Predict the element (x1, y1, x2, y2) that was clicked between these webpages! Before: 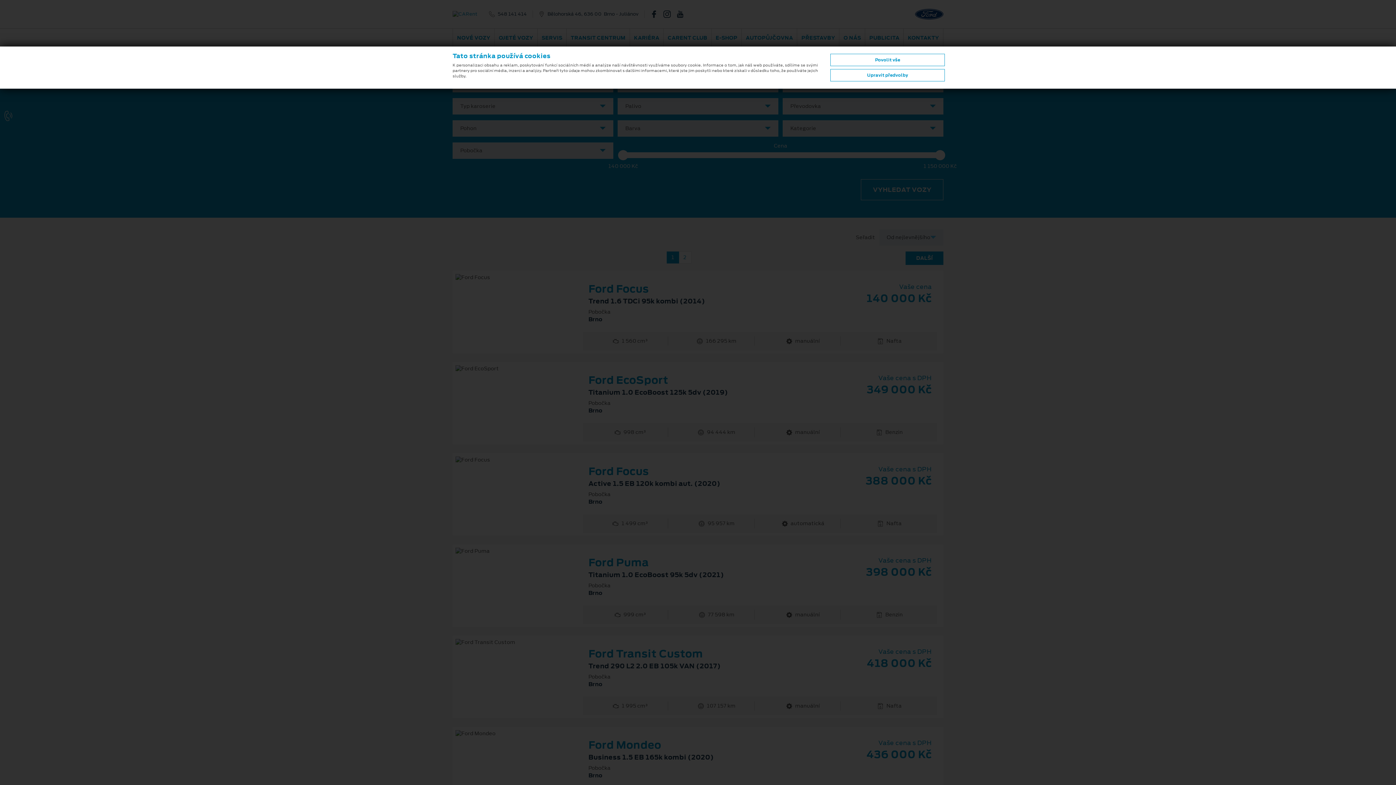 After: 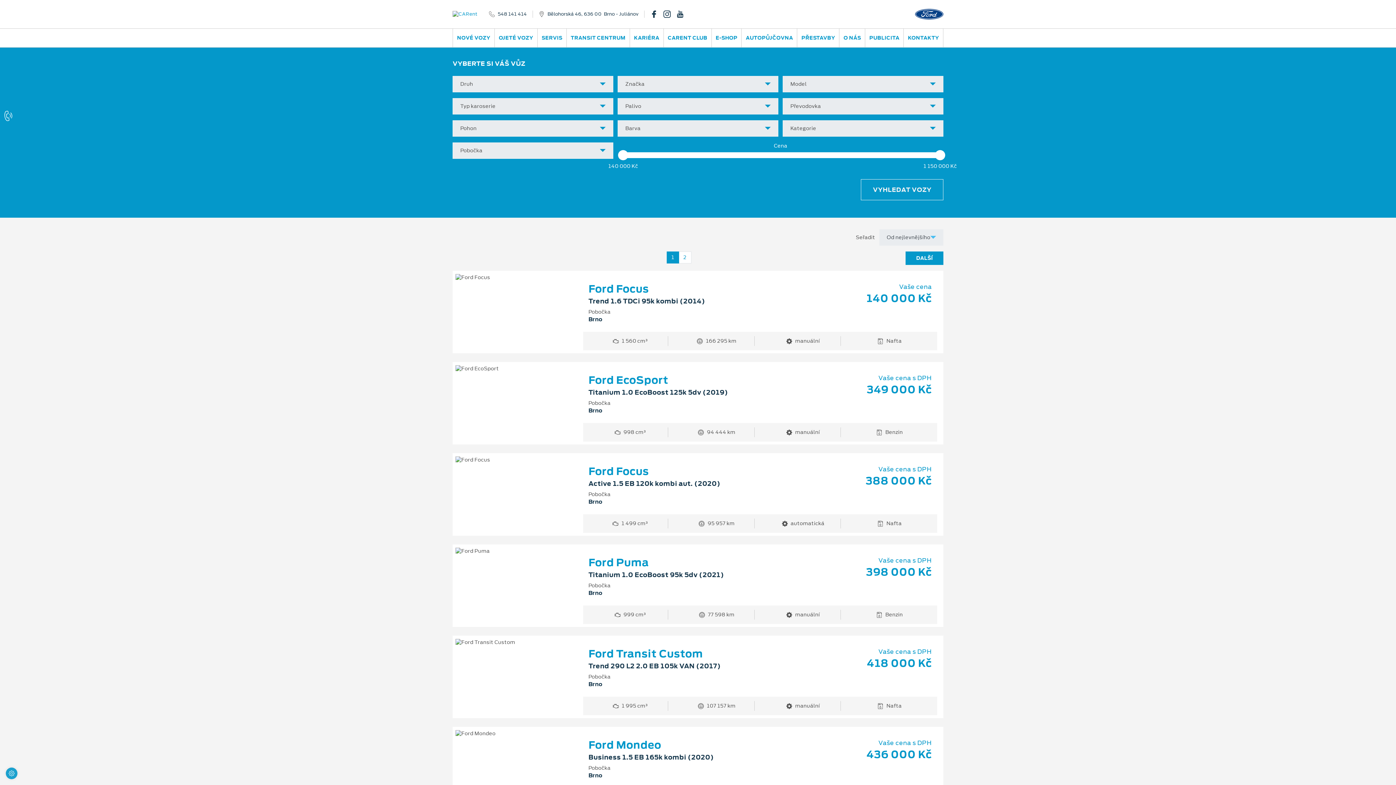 Action: bbox: (830, 53, 945, 66) label: Povolit vše